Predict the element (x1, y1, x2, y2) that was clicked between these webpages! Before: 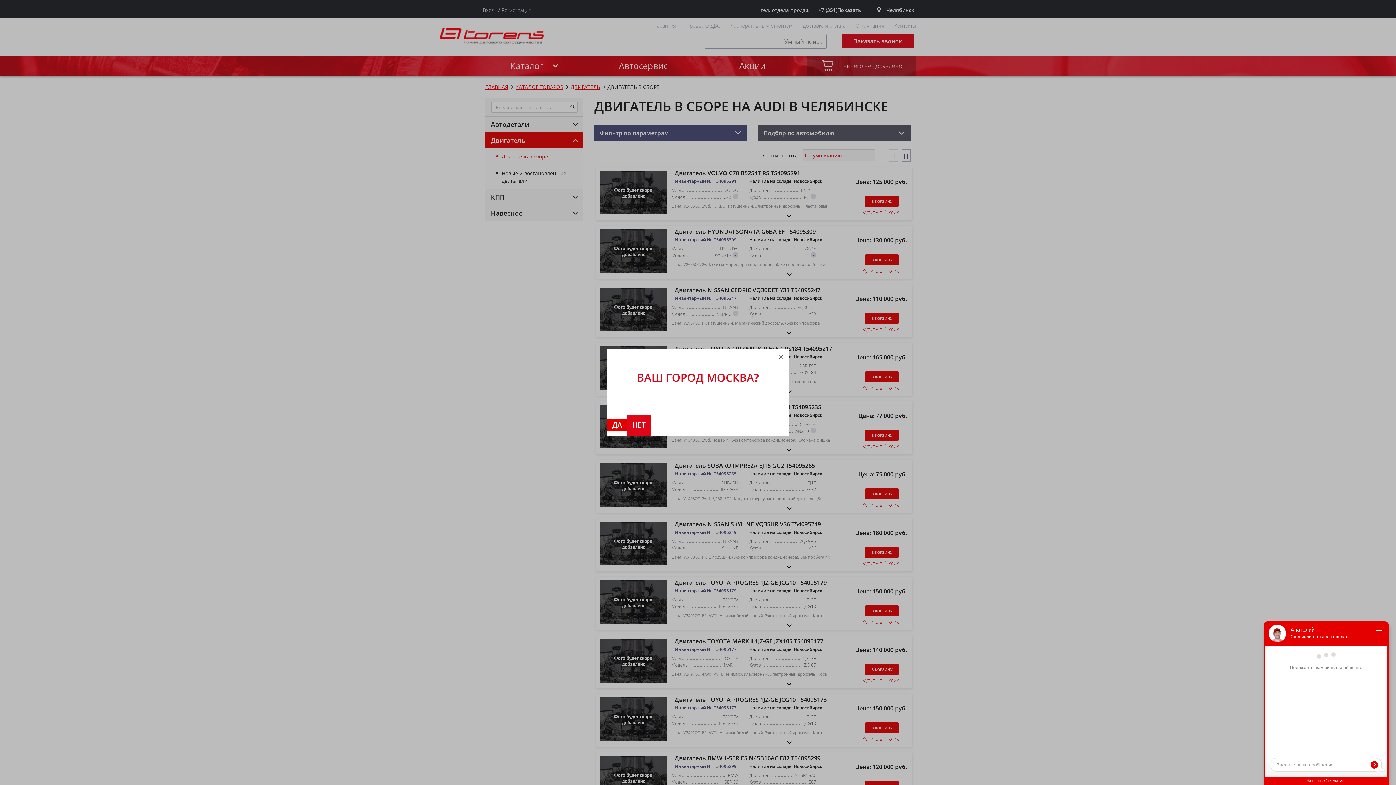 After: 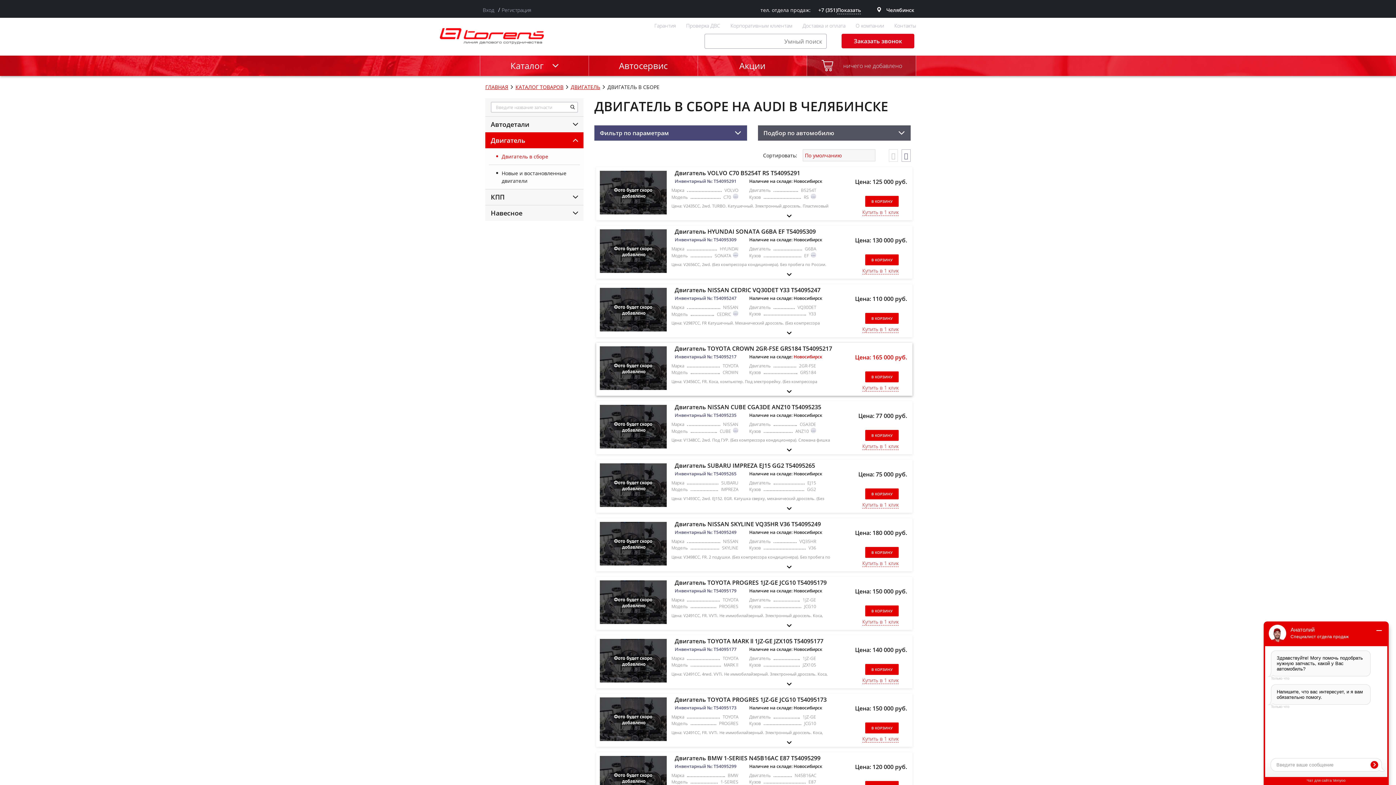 Action: bbox: (773, 349, 789, 365)